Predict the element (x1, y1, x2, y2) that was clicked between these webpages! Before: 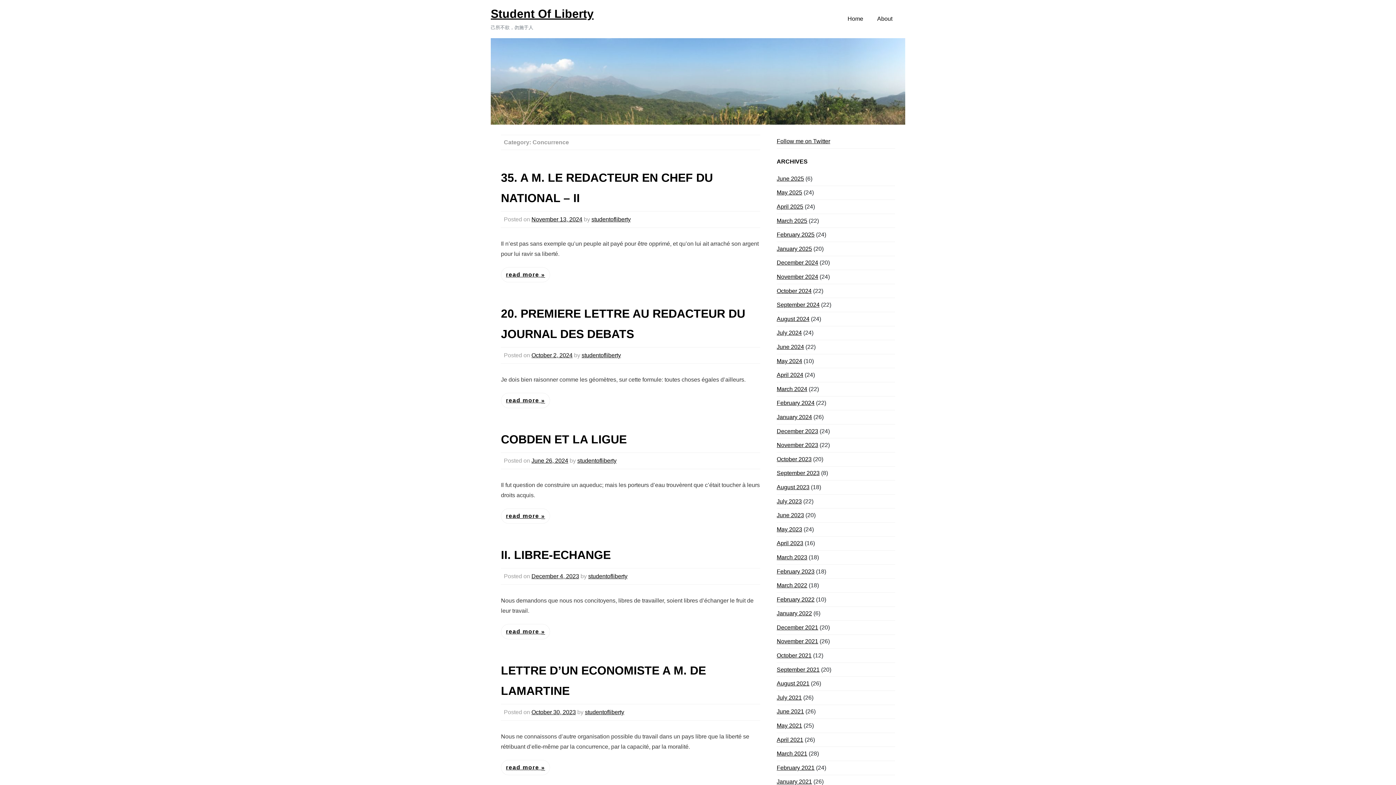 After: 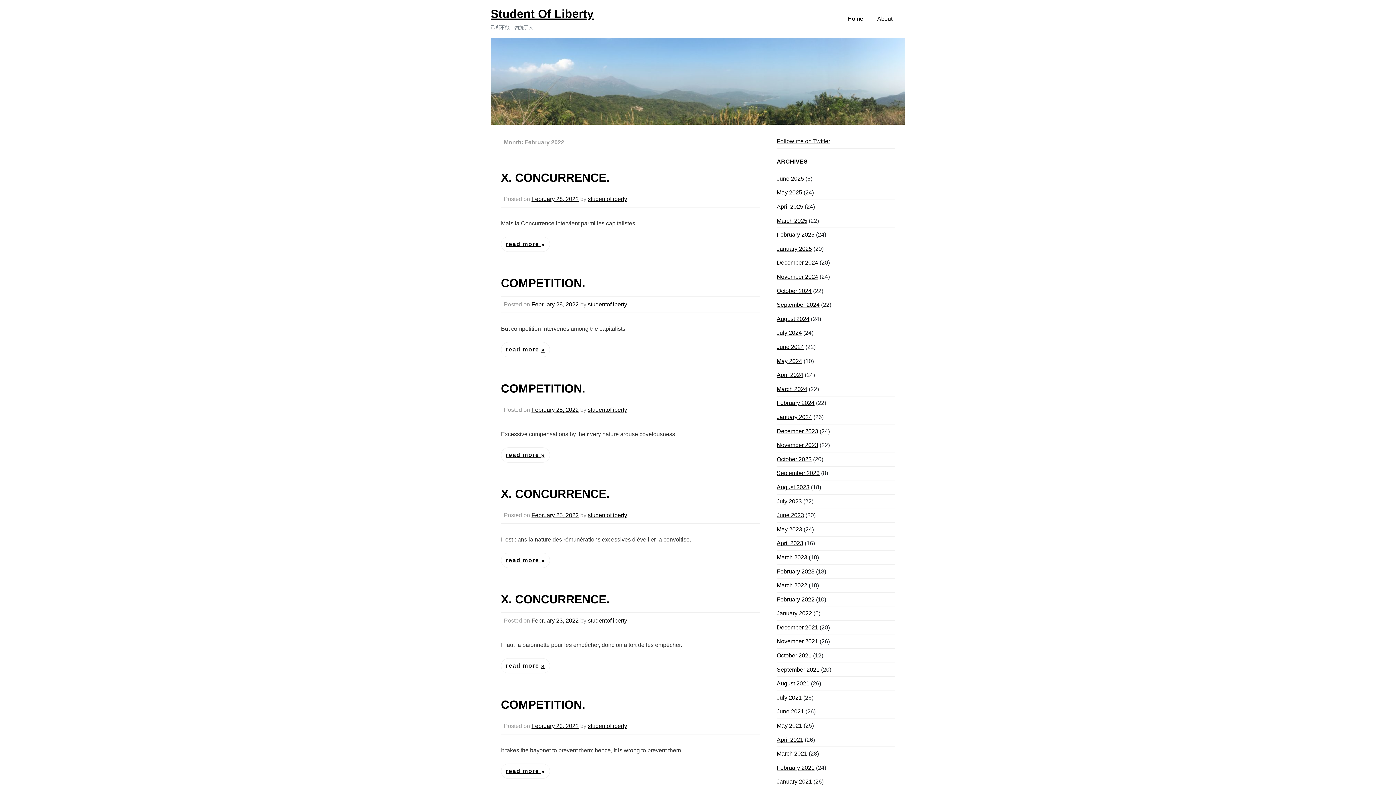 Action: bbox: (776, 596, 814, 602) label: February 2022